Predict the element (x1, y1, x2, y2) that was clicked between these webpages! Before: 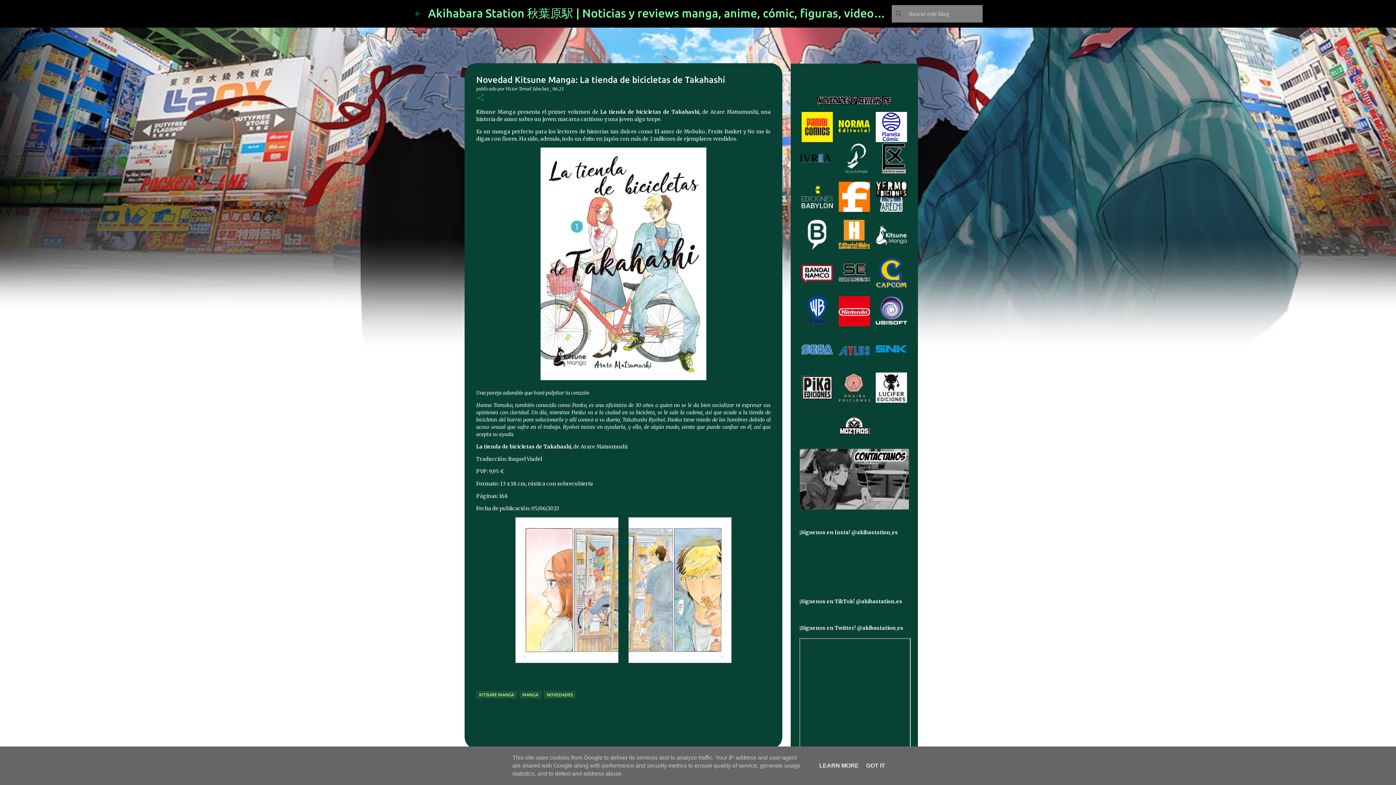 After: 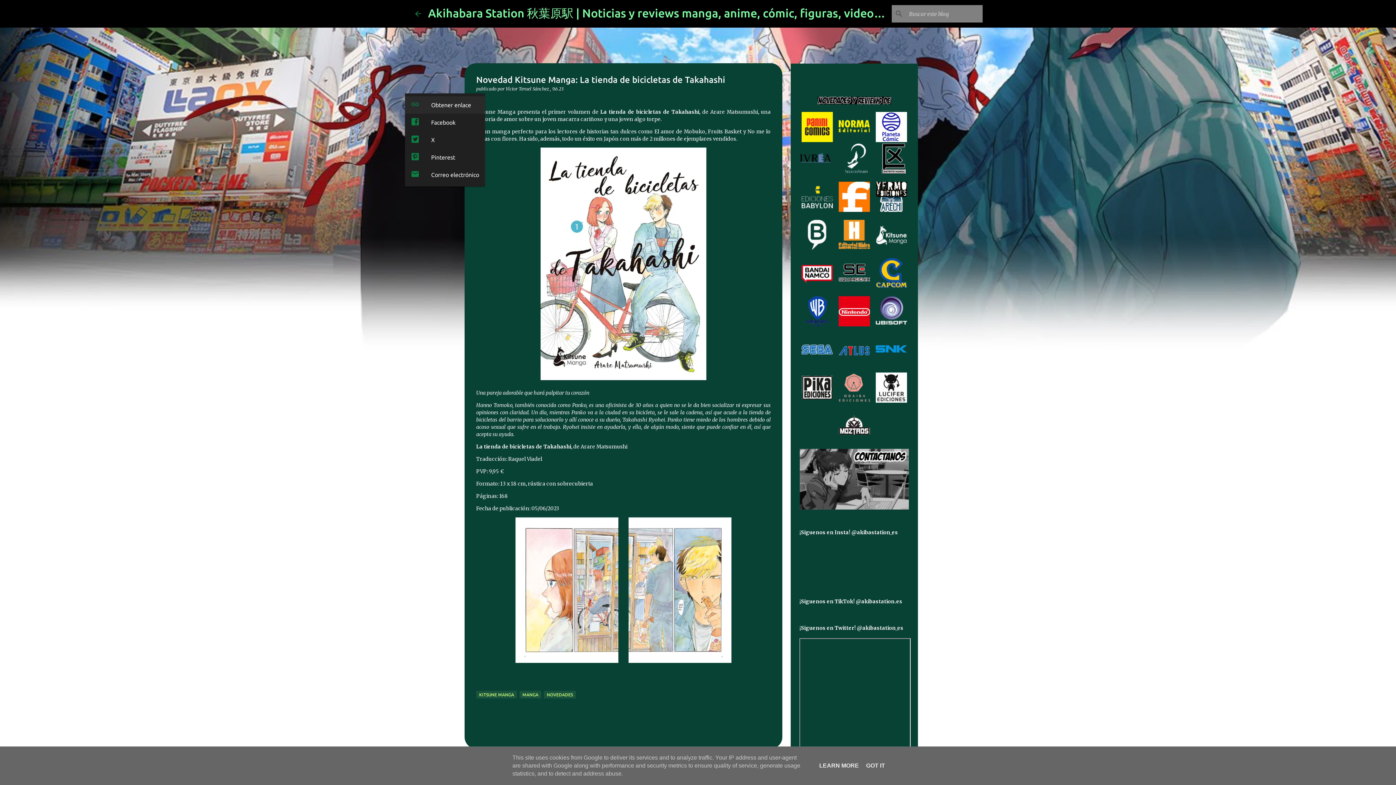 Action: bbox: (476, 93, 485, 103) label: Compartir